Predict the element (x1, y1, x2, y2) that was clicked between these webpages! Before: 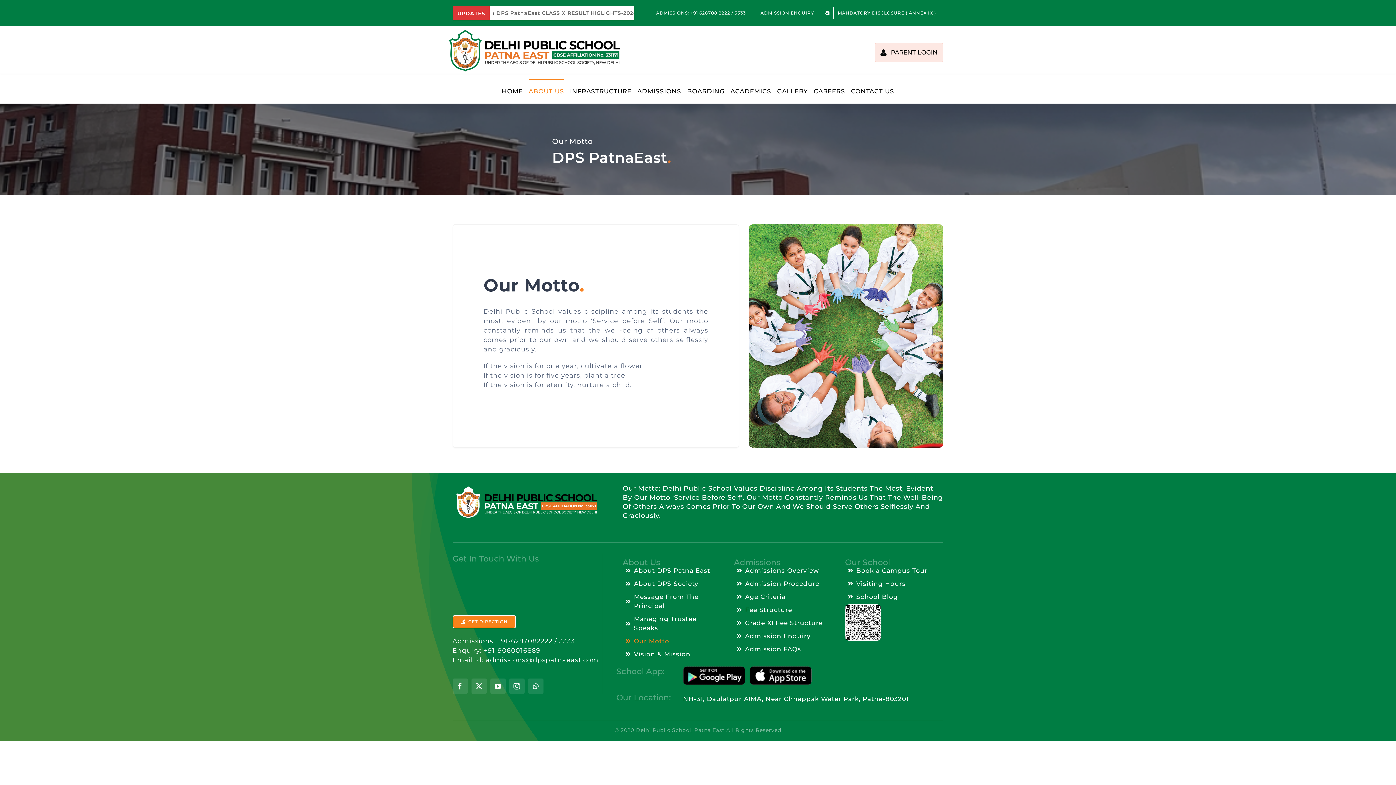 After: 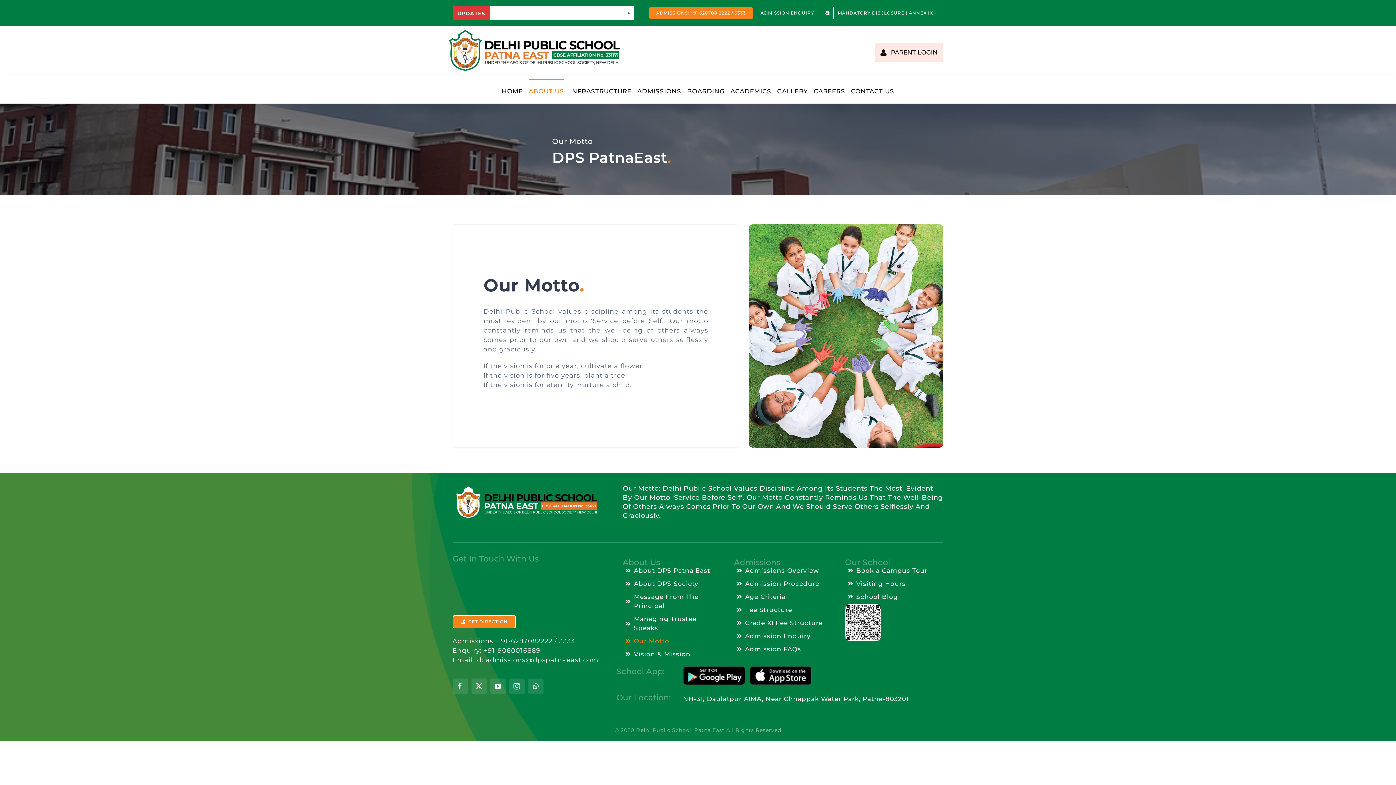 Action: bbox: (649, 3, 753, 22) label: ADMISSIONS: +91 628708 2222 / 3333